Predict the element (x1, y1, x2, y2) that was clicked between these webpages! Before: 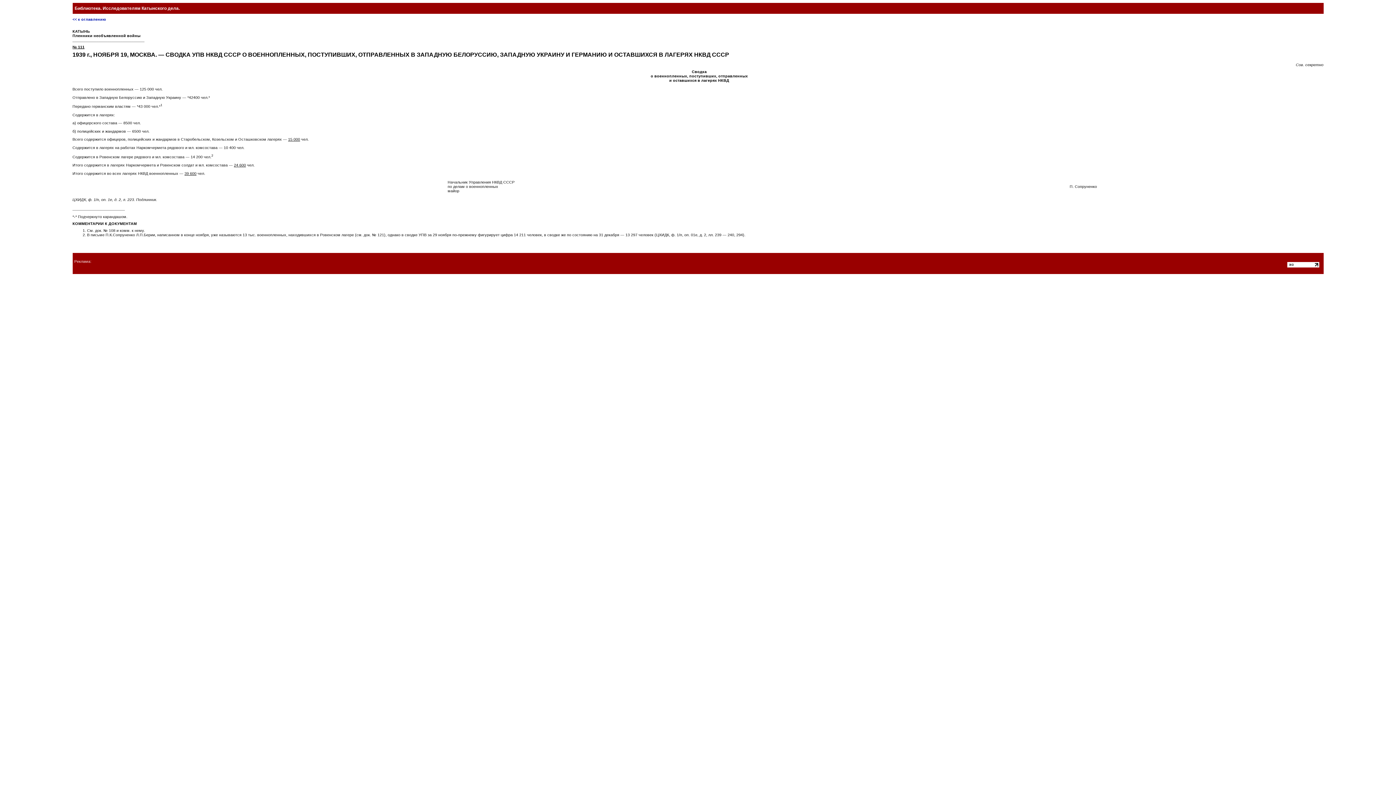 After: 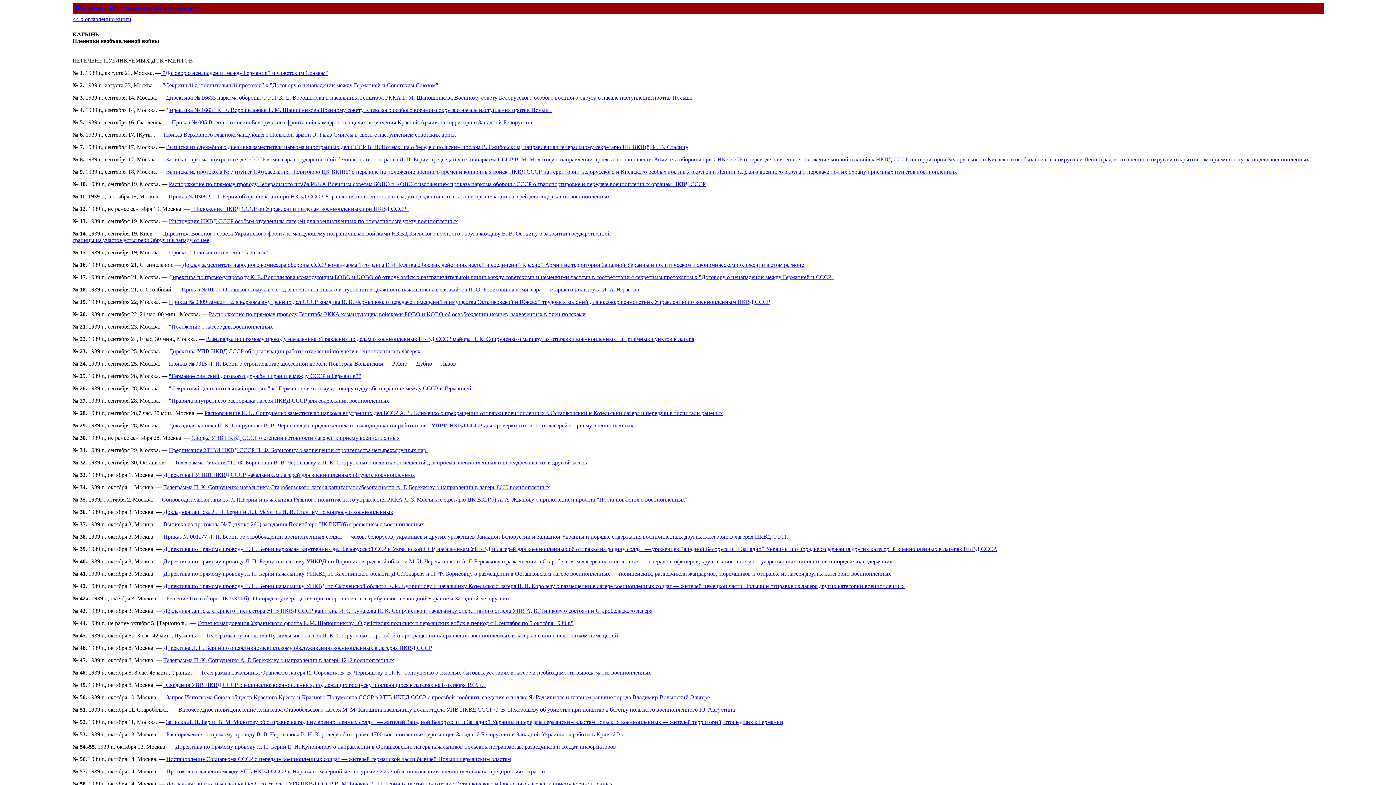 Action: label: << к оглавлению bbox: (72, 17, 106, 21)